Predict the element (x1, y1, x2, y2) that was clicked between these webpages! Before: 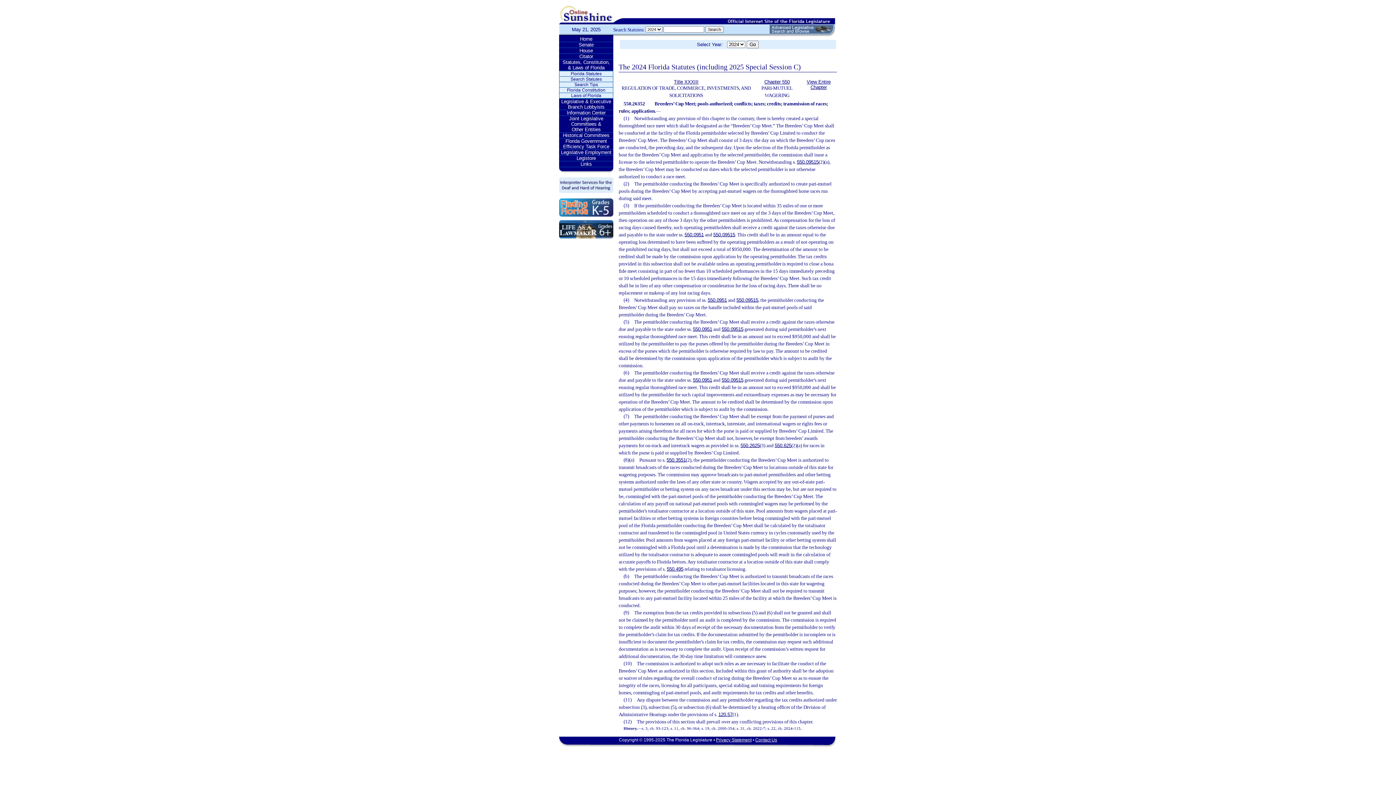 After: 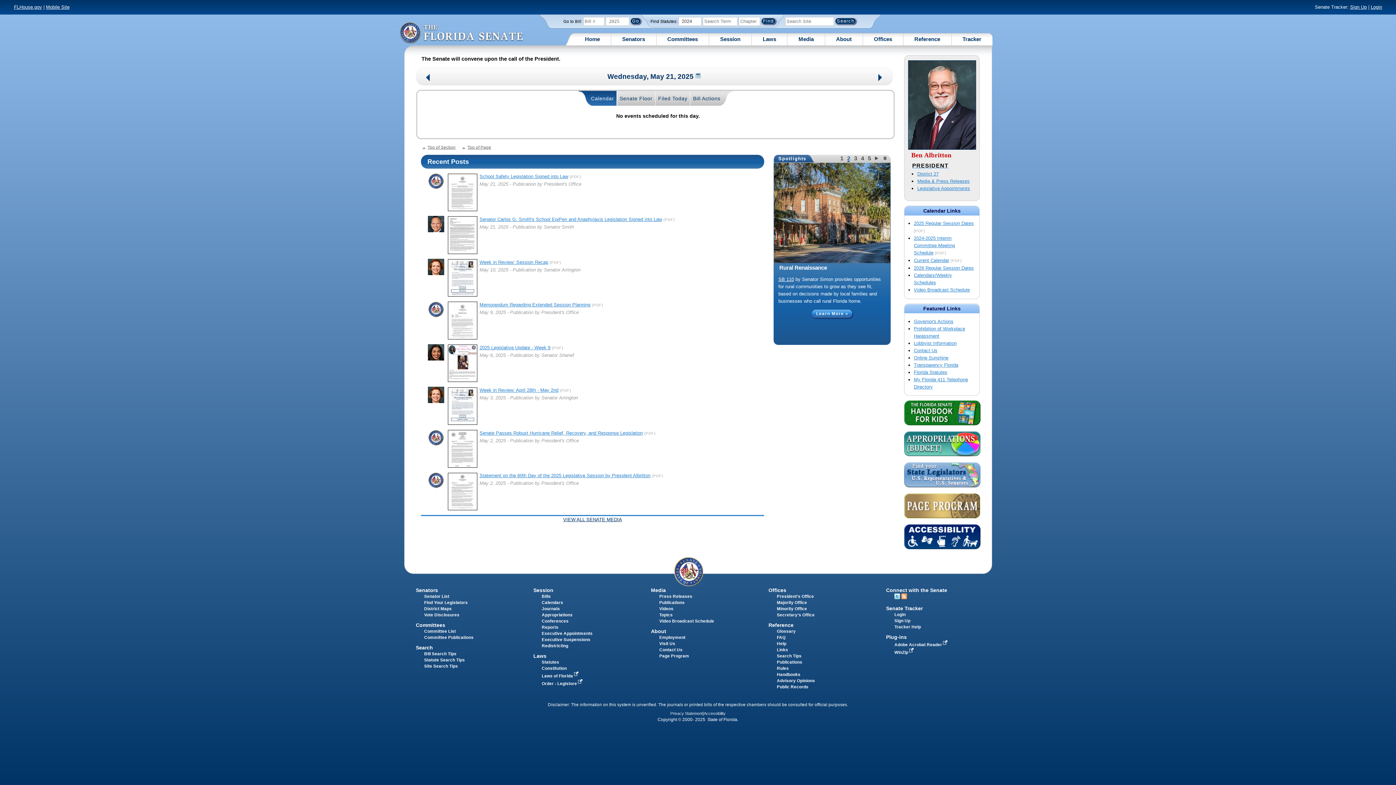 Action: label: Senate bbox: (559, 42, 613, 47)